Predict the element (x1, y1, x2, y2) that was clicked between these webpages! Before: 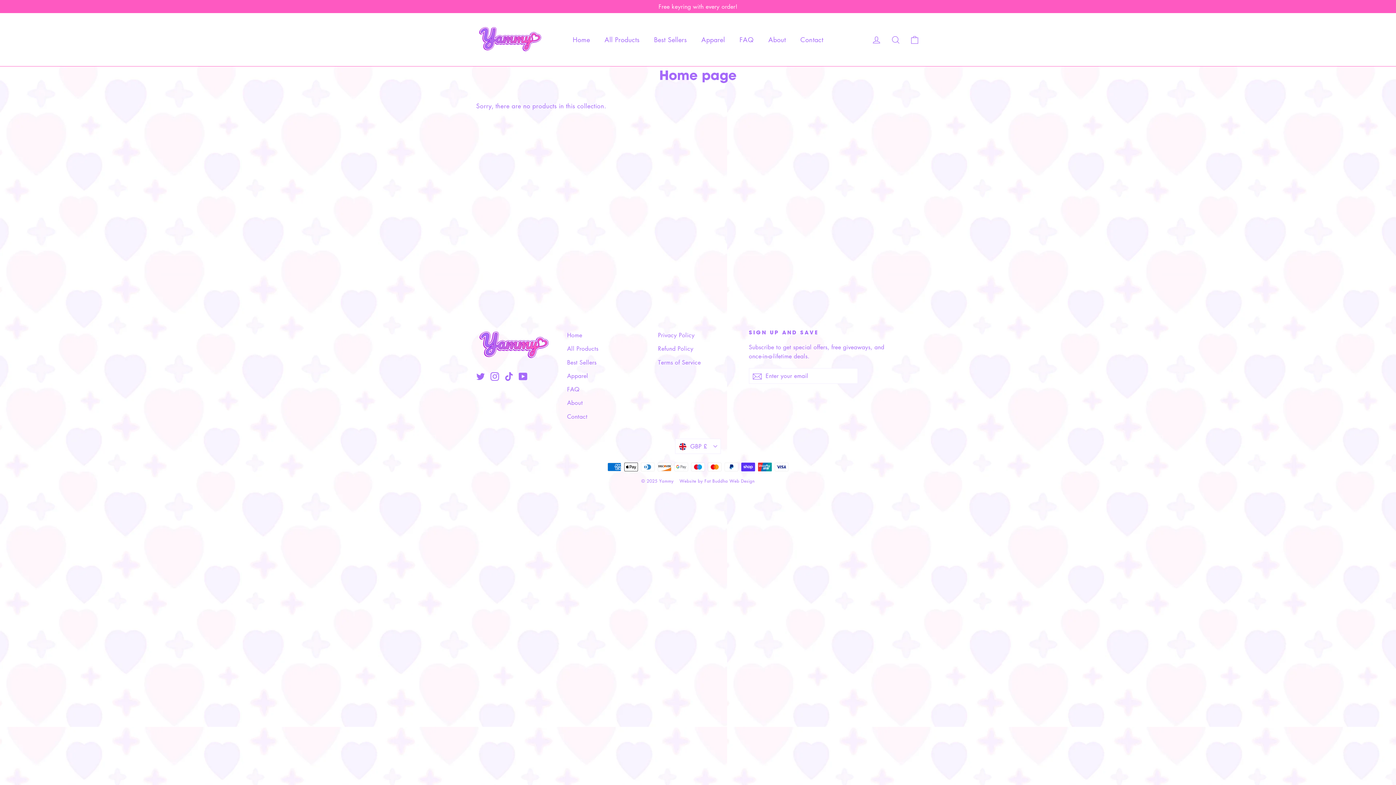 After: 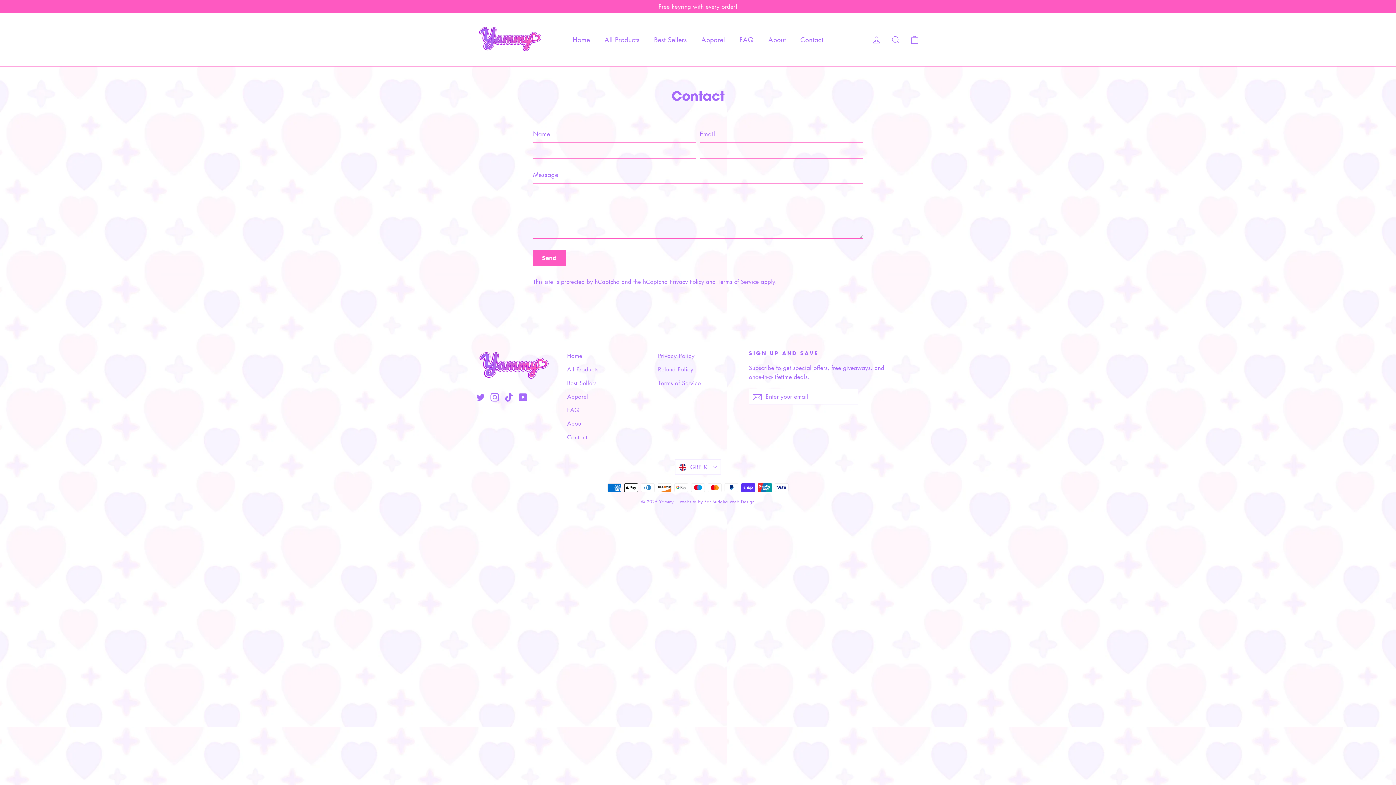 Action: label: Contact bbox: (567, 410, 647, 422)